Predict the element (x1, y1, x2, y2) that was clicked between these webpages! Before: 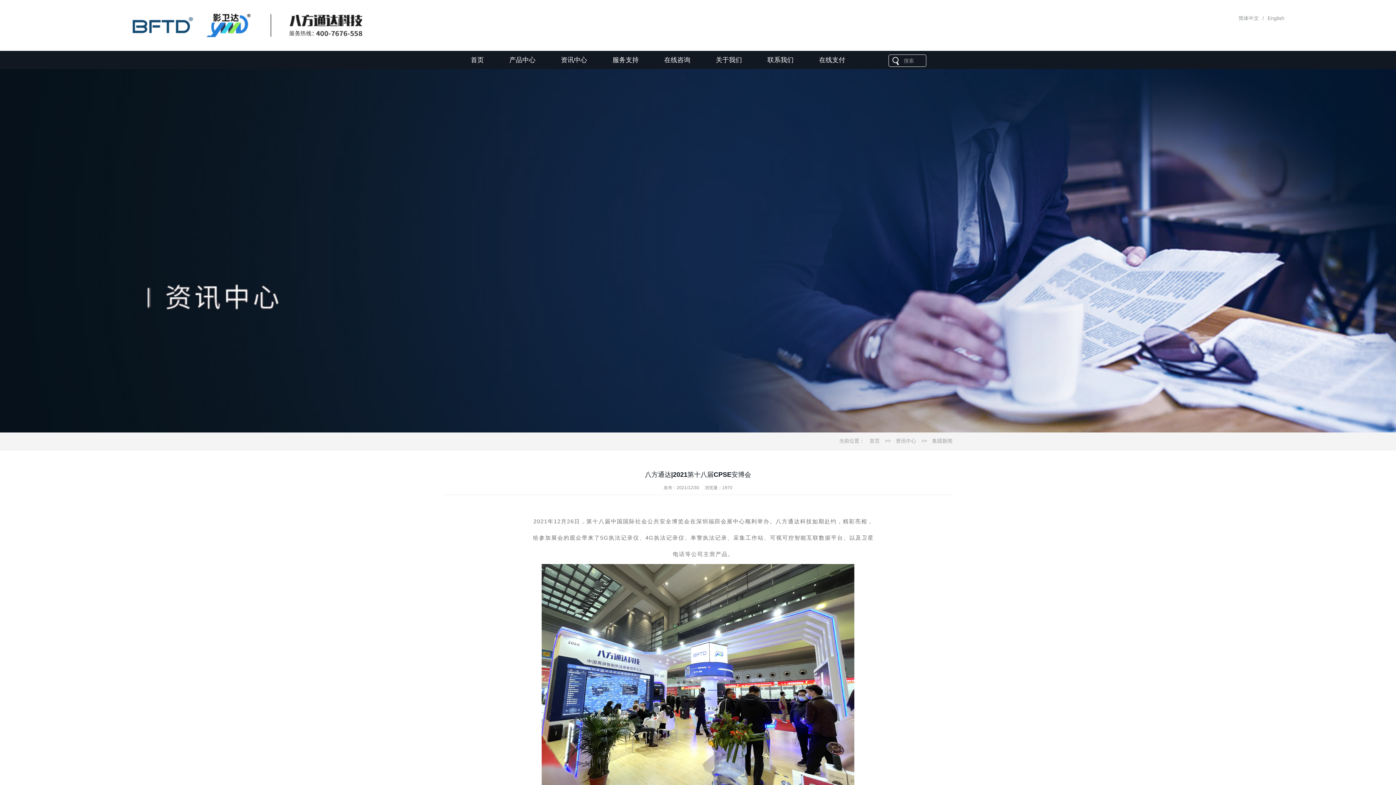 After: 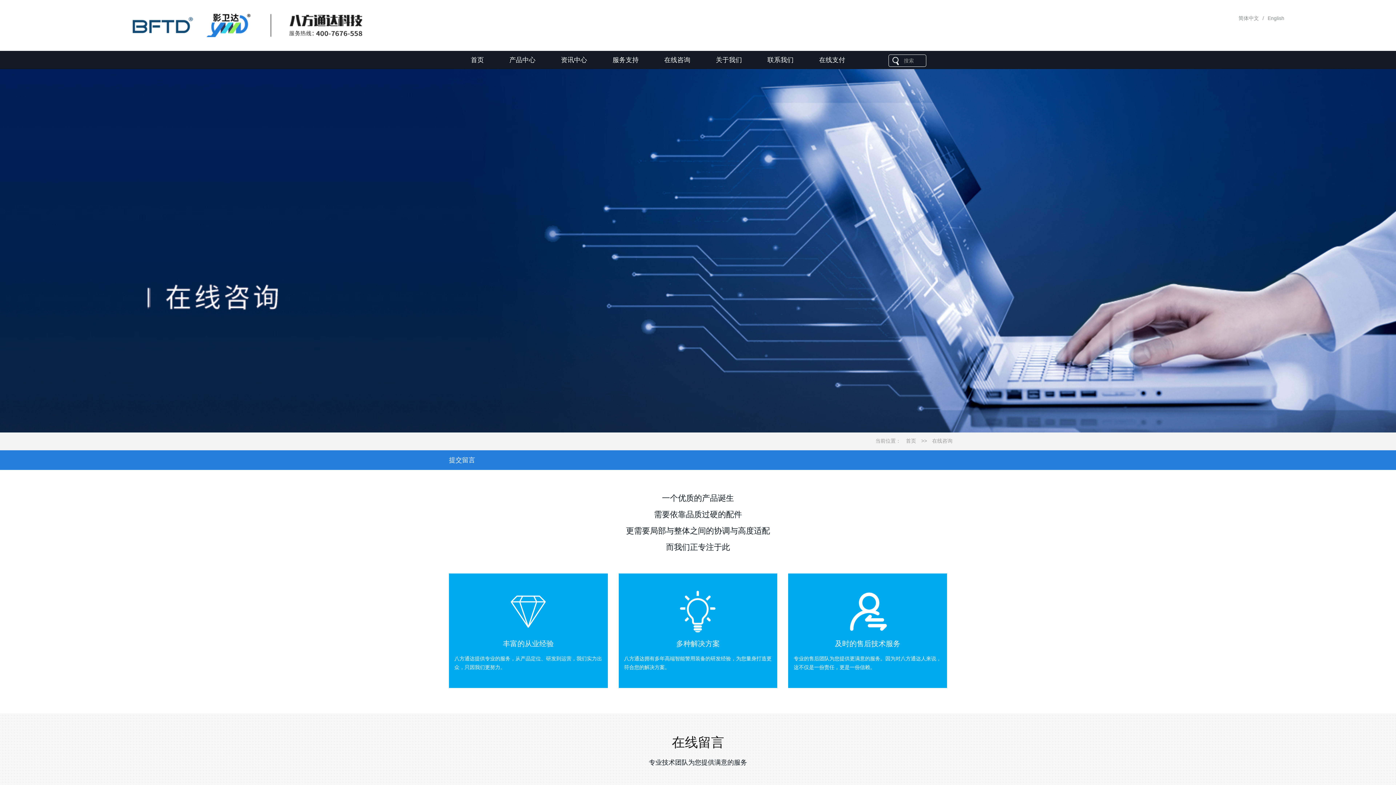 Action: bbox: (651, 56, 703, 63) label: 在线咨询